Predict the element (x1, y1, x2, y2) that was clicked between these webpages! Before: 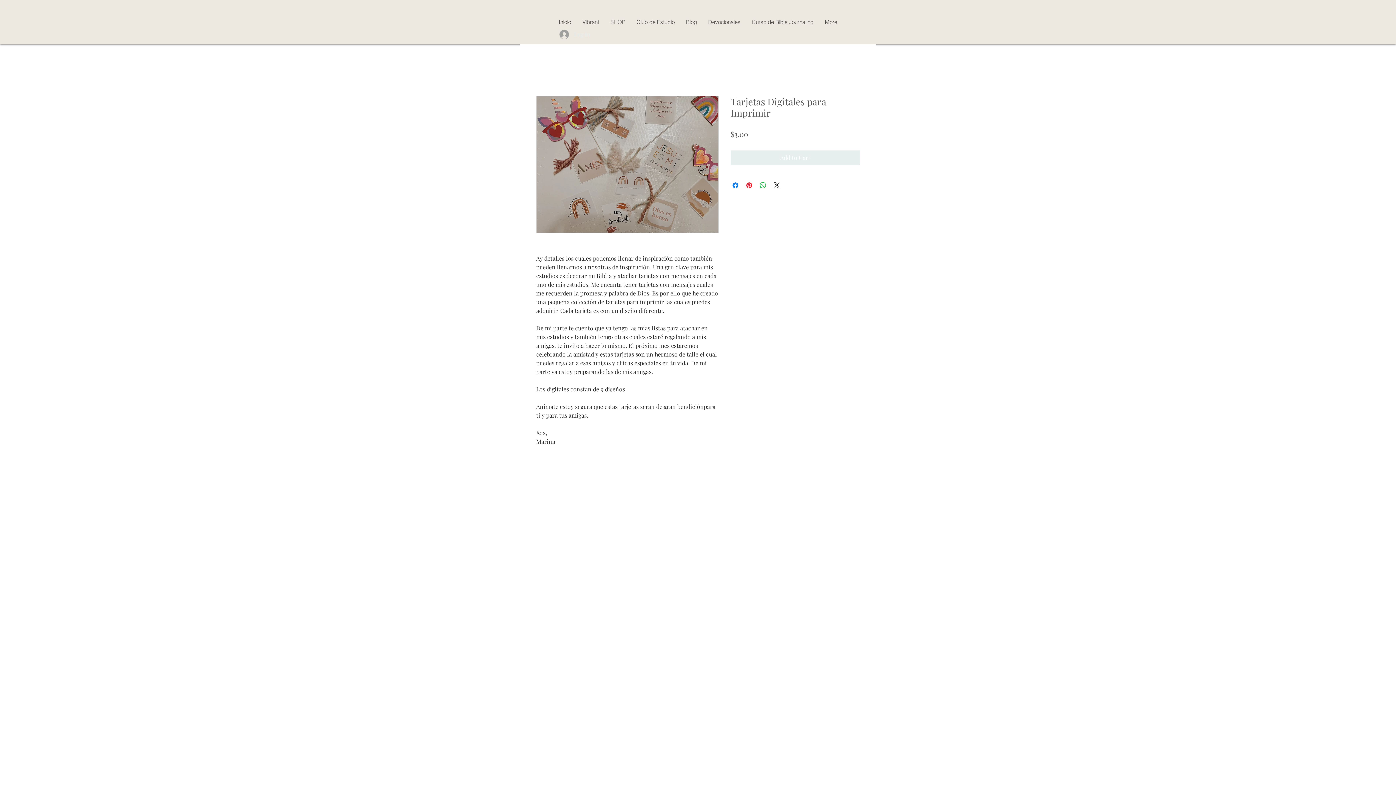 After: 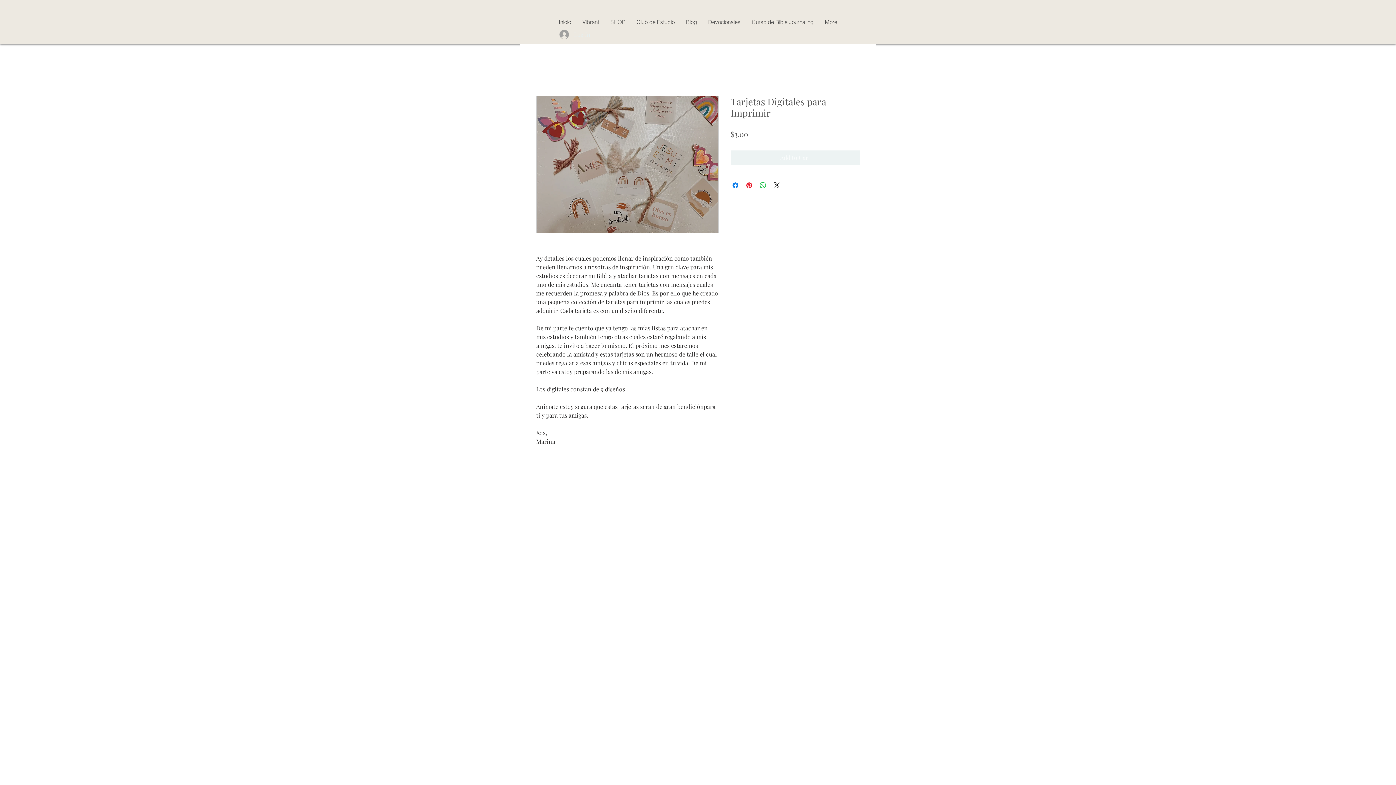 Action: bbox: (730, 150, 860, 165) label: Add to Cart